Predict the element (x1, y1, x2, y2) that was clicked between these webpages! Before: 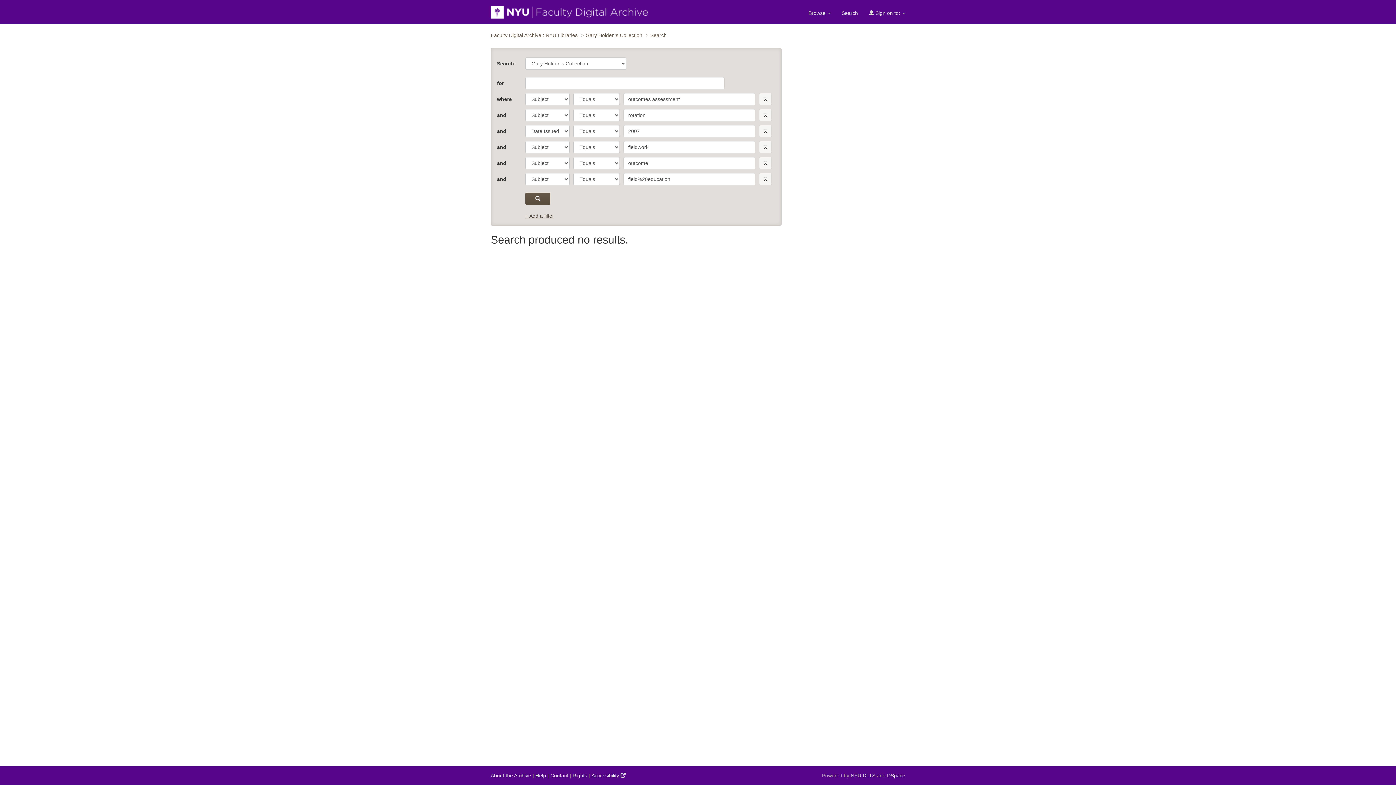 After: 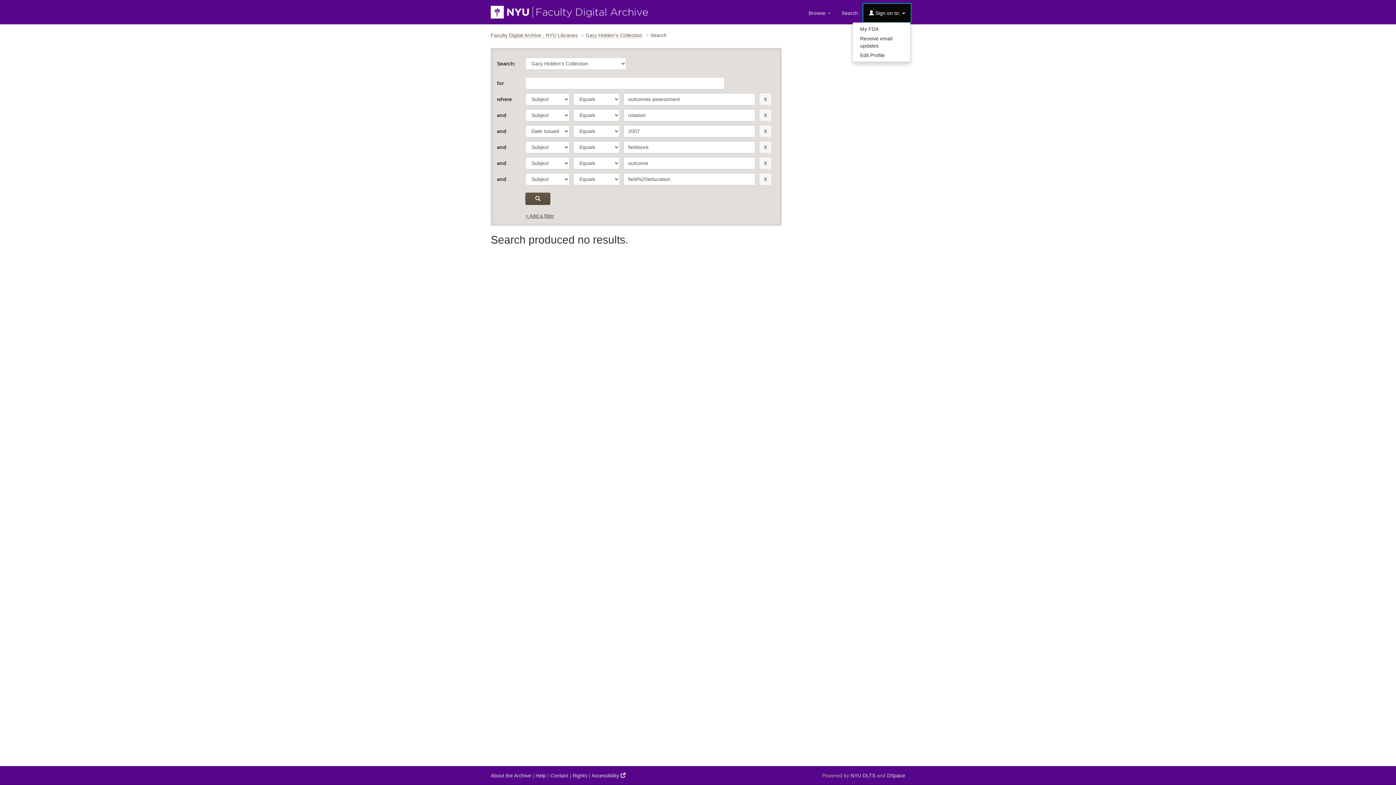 Action: label:  Sign on to:  bbox: (863, 4, 910, 22)